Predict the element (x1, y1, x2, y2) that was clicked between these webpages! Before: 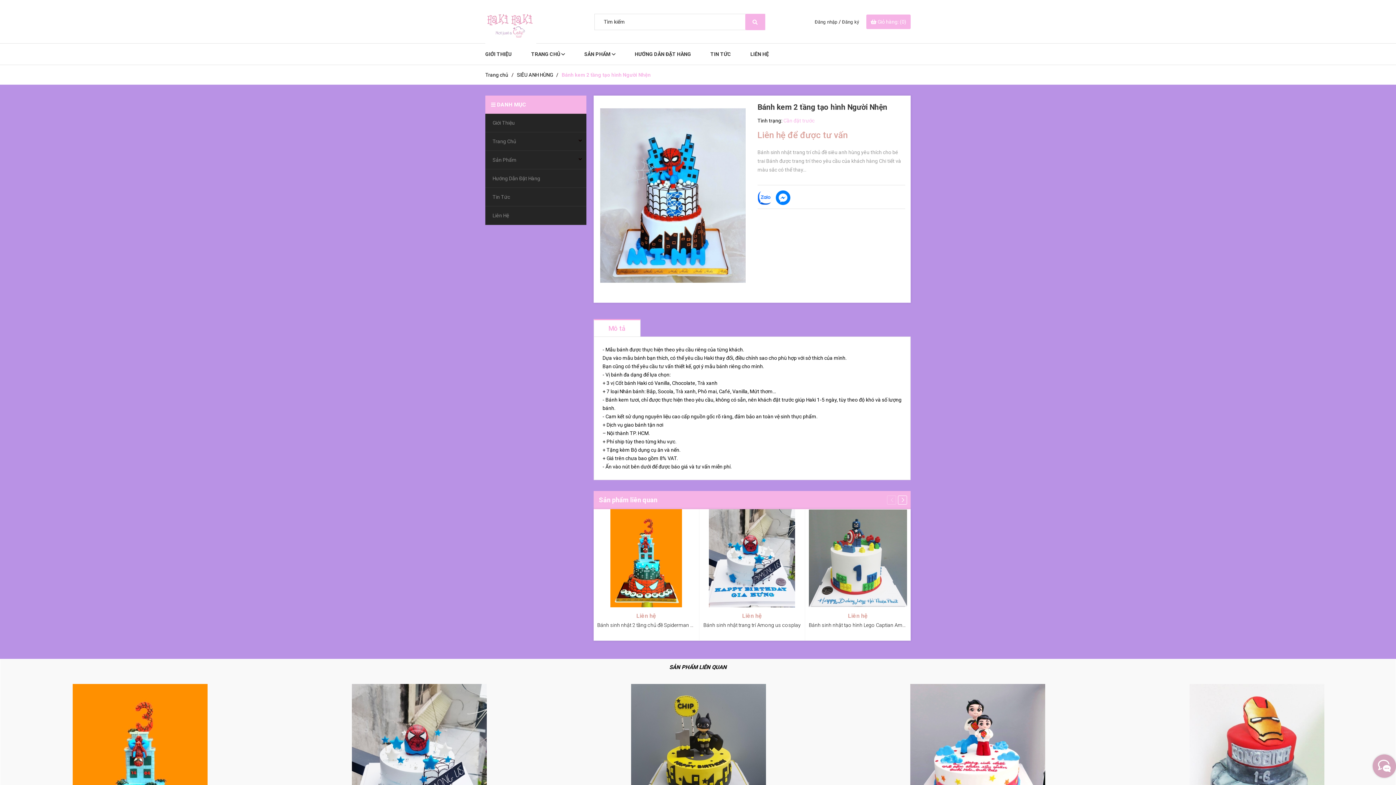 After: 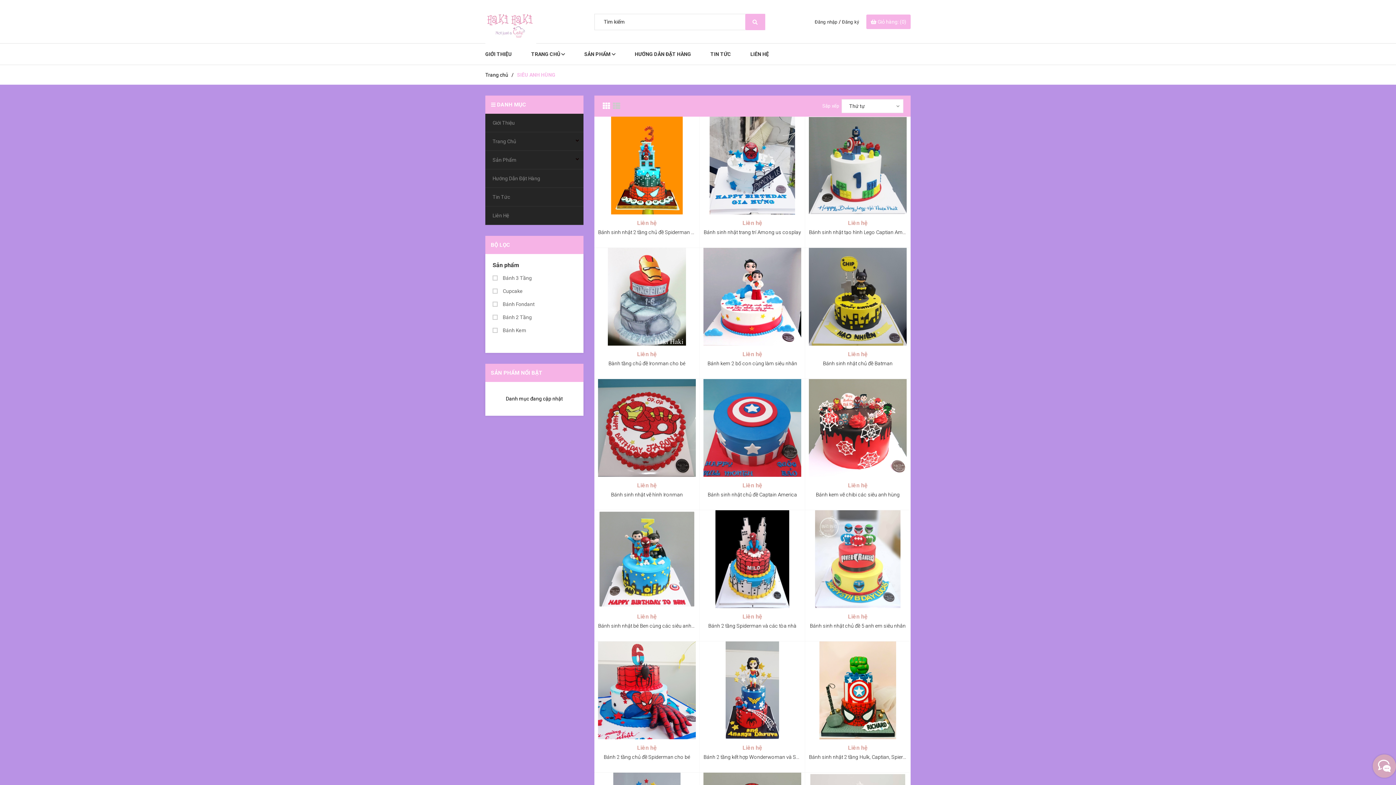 Action: bbox: (599, 491, 657, 509) label: Sản phẩm liên quan